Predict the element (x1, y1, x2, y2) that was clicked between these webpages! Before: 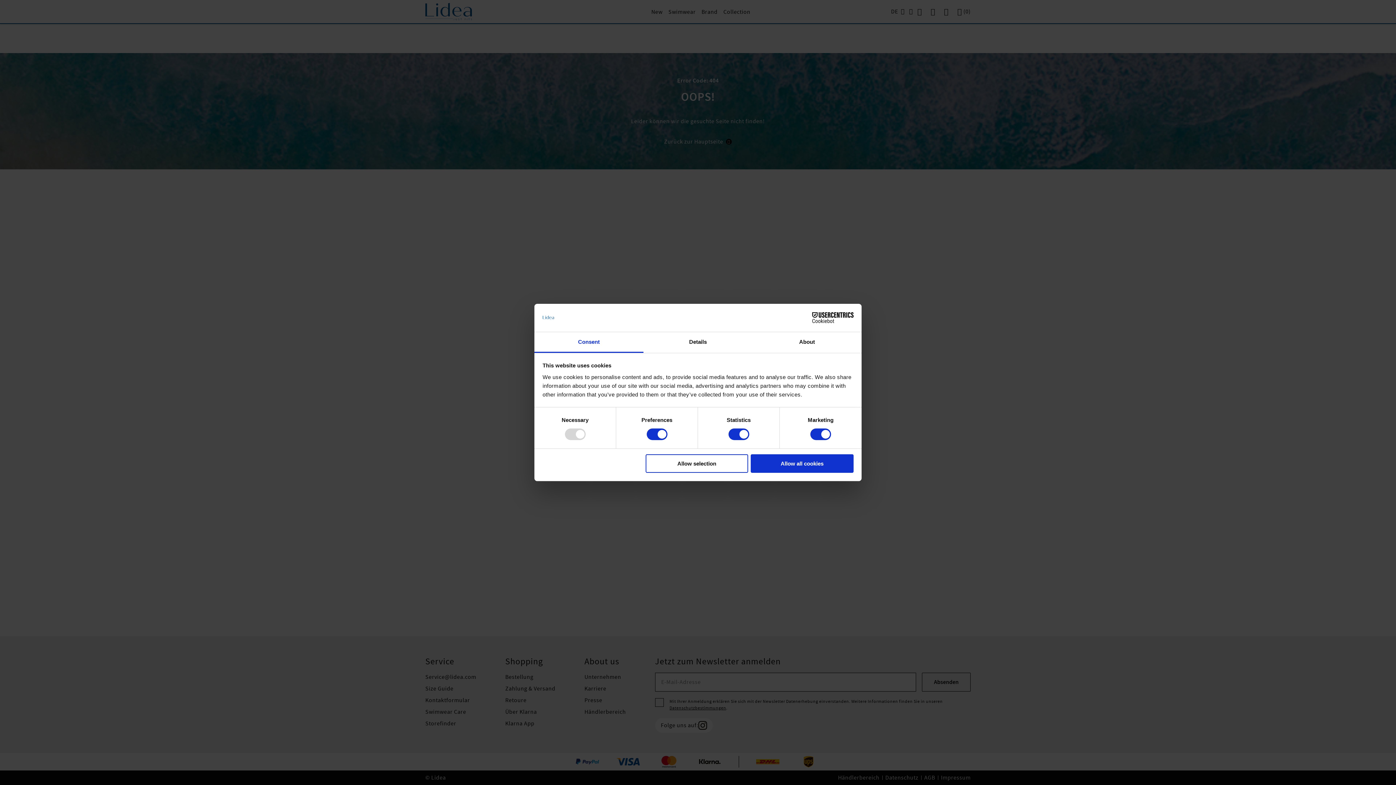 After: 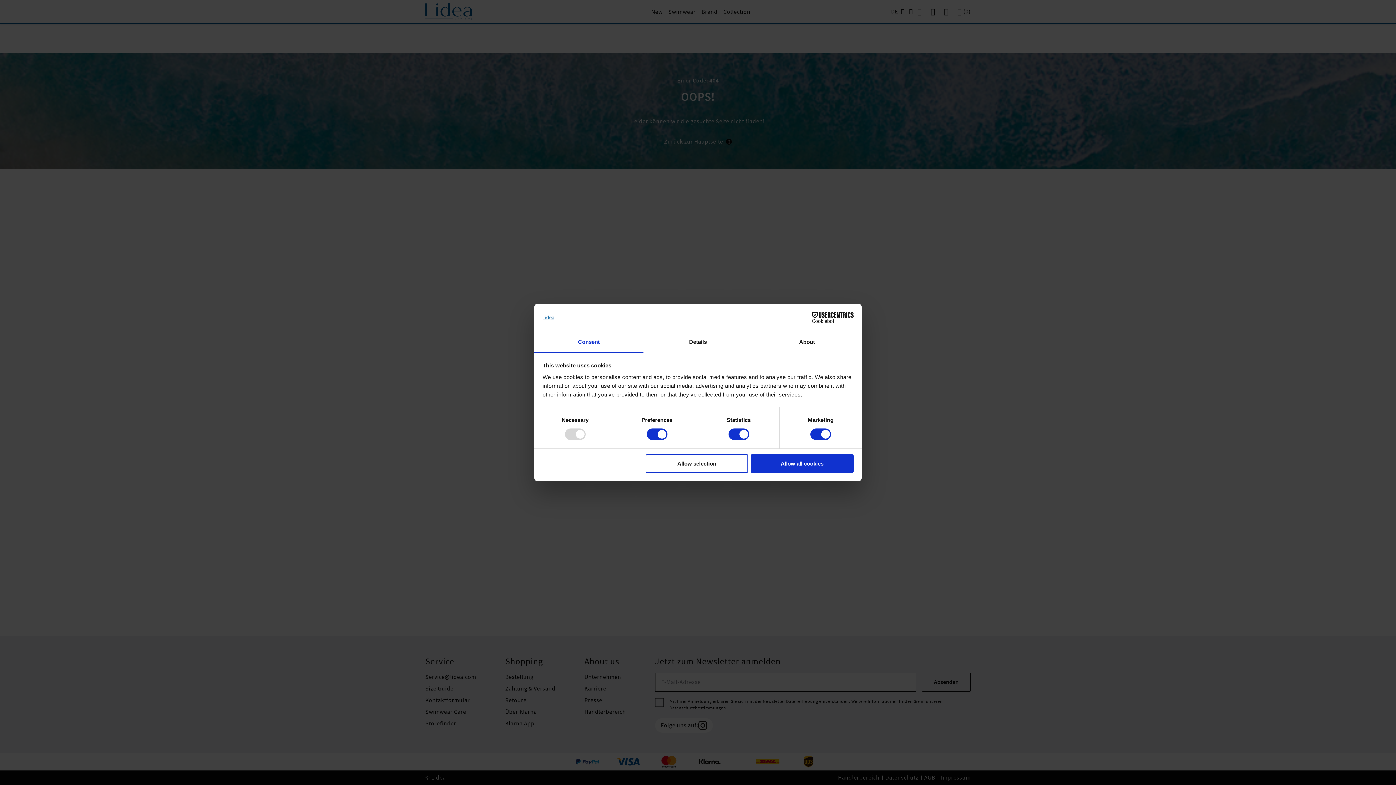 Action: bbox: (790, 312, 853, 323) label: Cookiebot - opens in a new window